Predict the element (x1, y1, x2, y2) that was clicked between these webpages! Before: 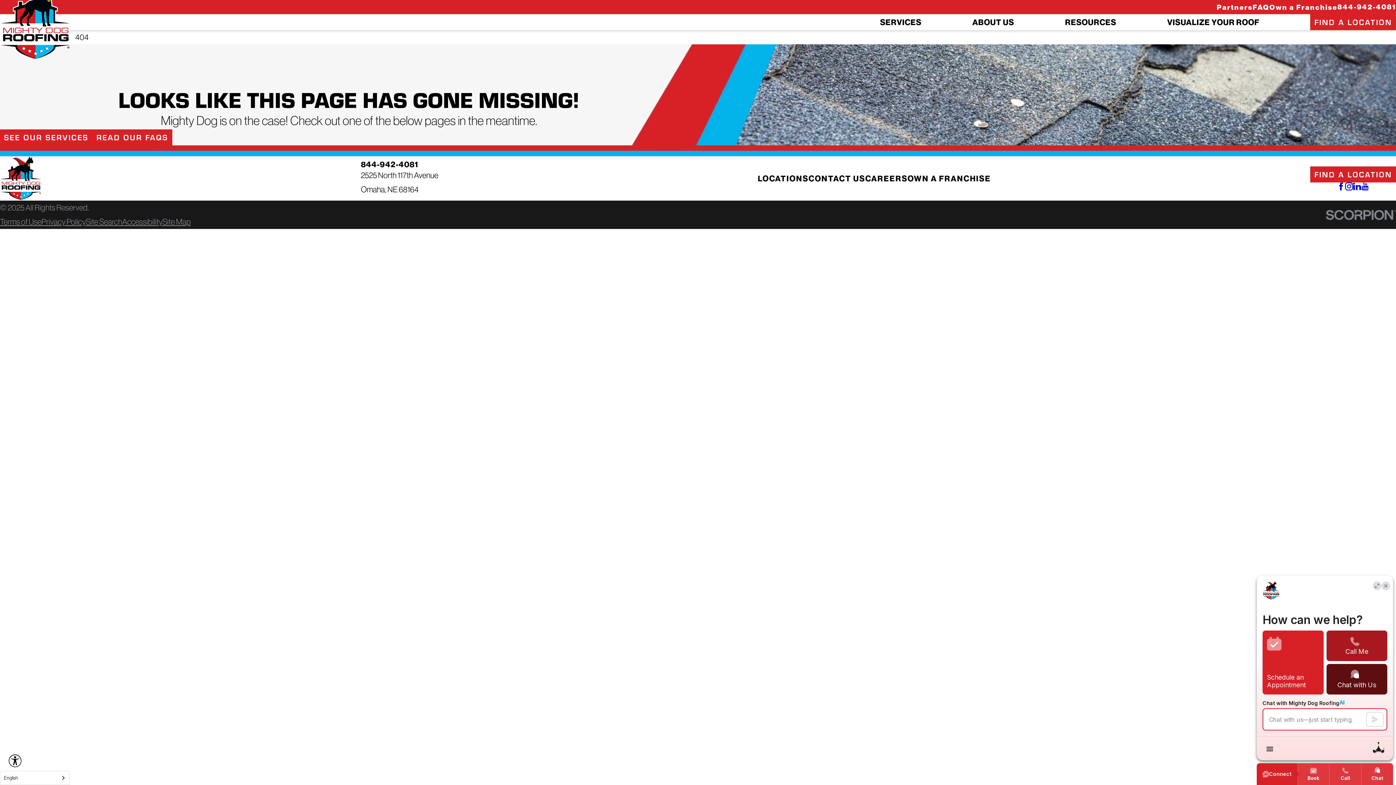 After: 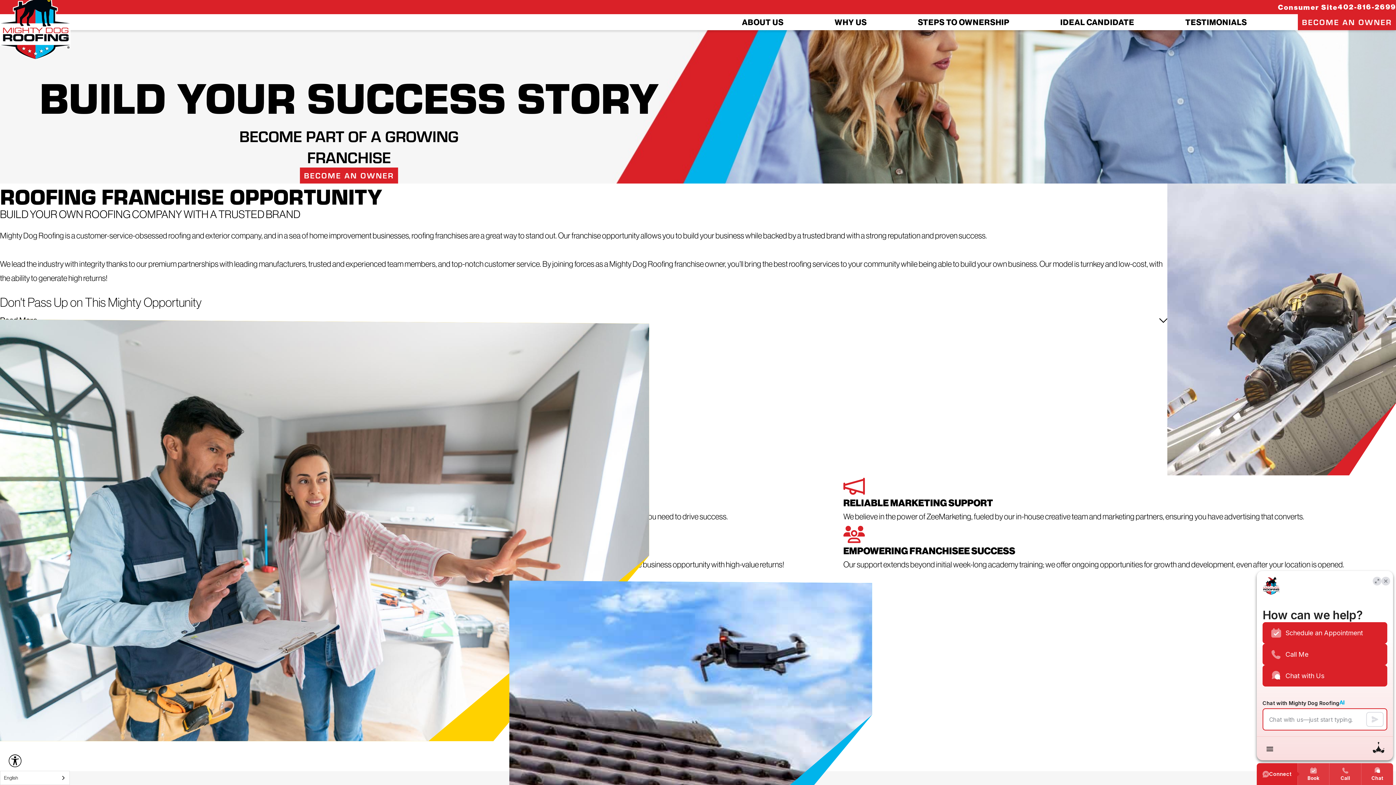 Action: label: Own a Franchise bbox: (1269, 3, 1337, 11)